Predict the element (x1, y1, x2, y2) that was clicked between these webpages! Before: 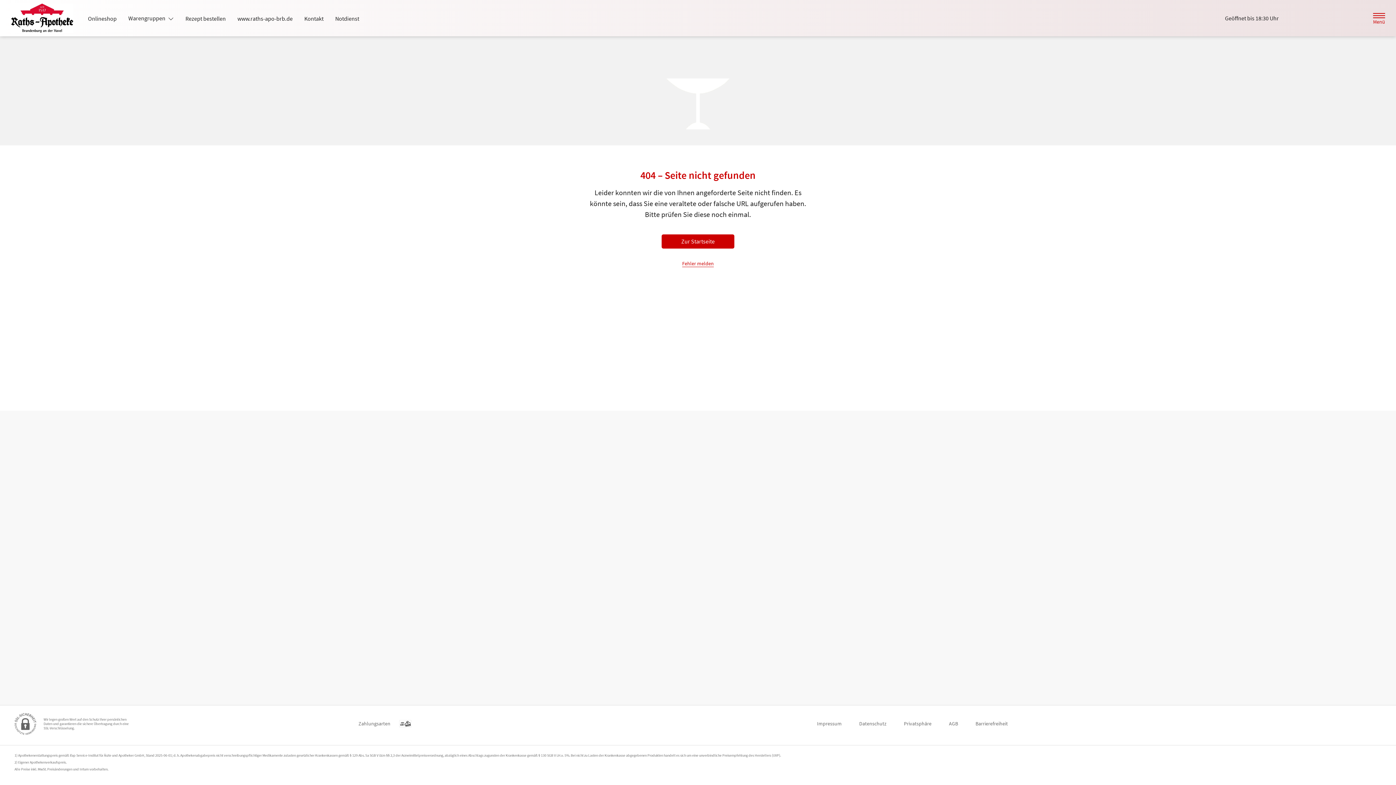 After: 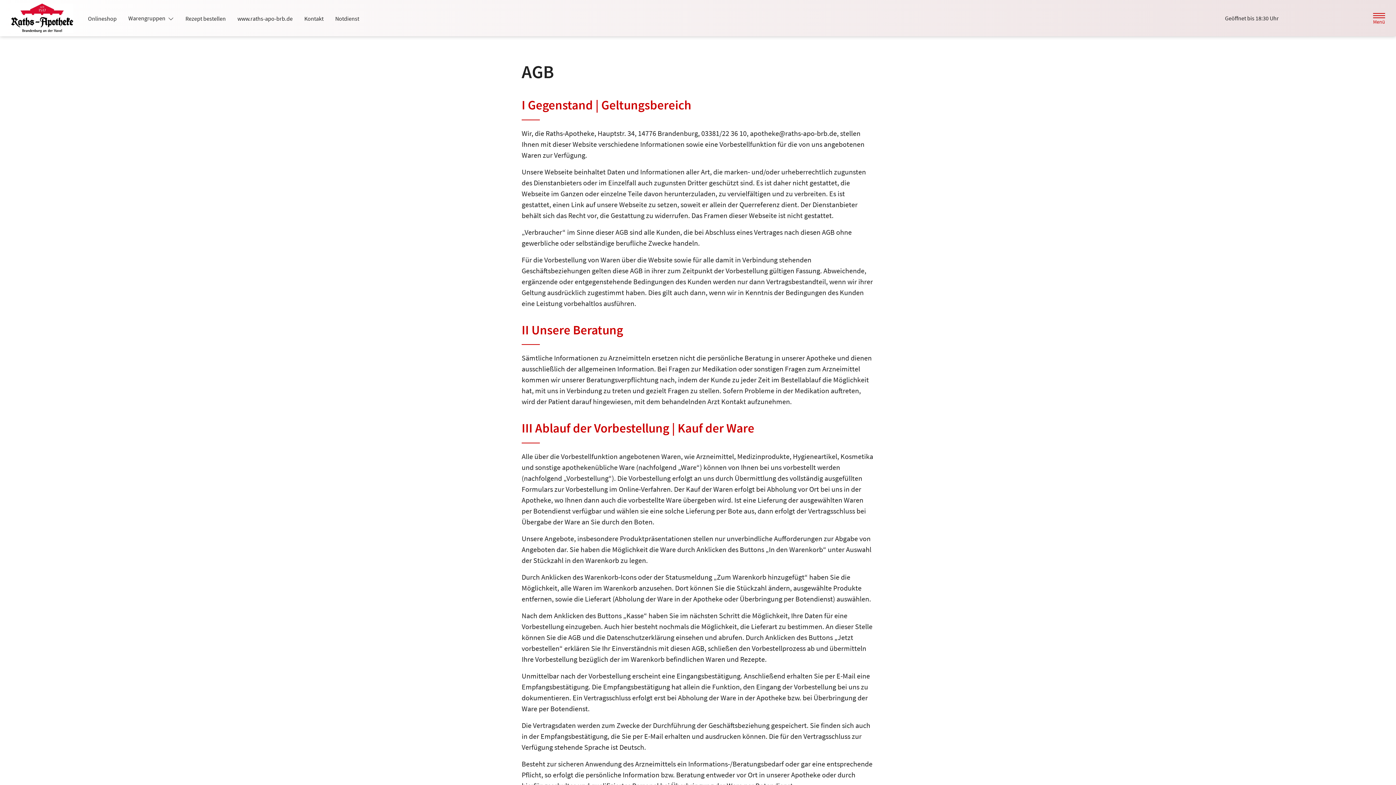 Action: label: AGB bbox: (949, 717, 958, 730)